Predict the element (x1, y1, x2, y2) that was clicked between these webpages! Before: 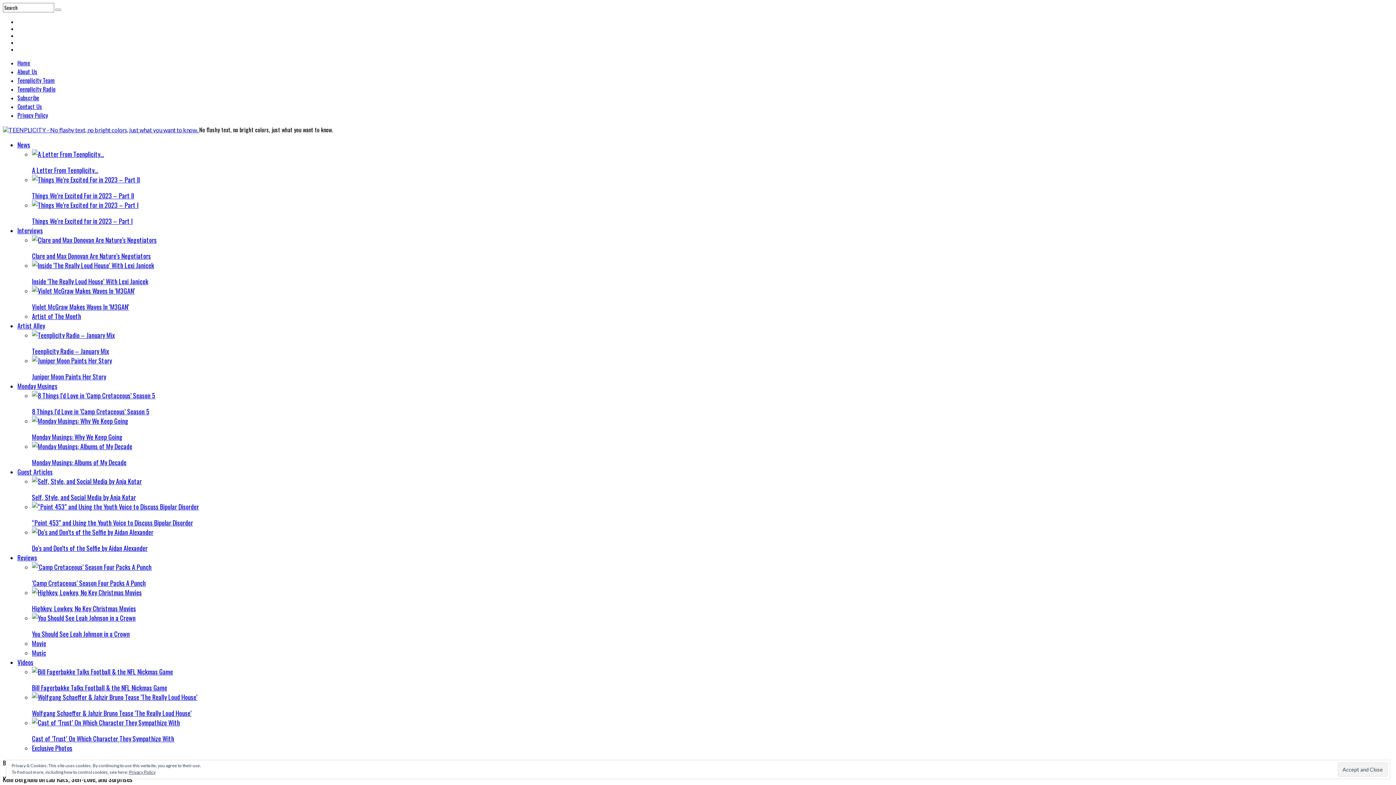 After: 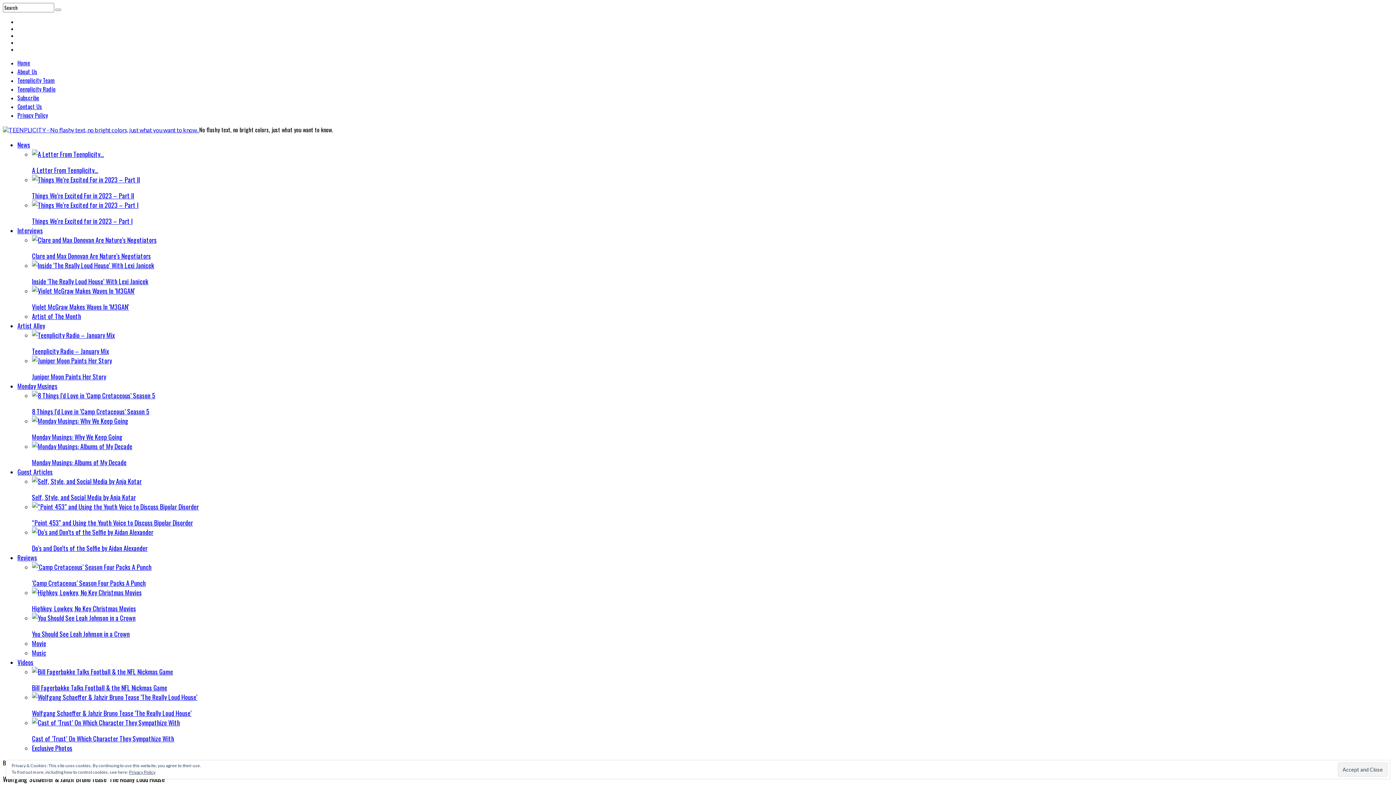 Action: bbox: (32, 692, 197, 702)